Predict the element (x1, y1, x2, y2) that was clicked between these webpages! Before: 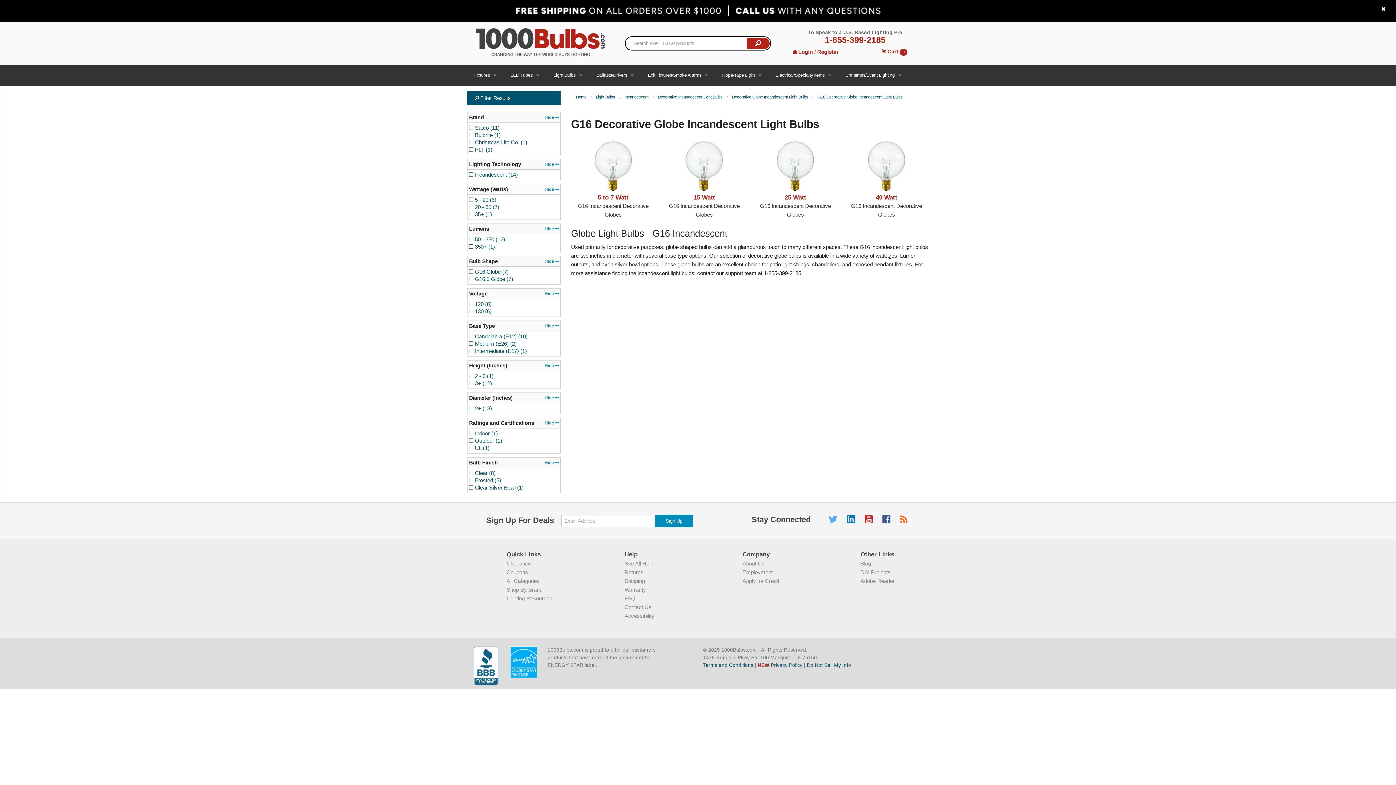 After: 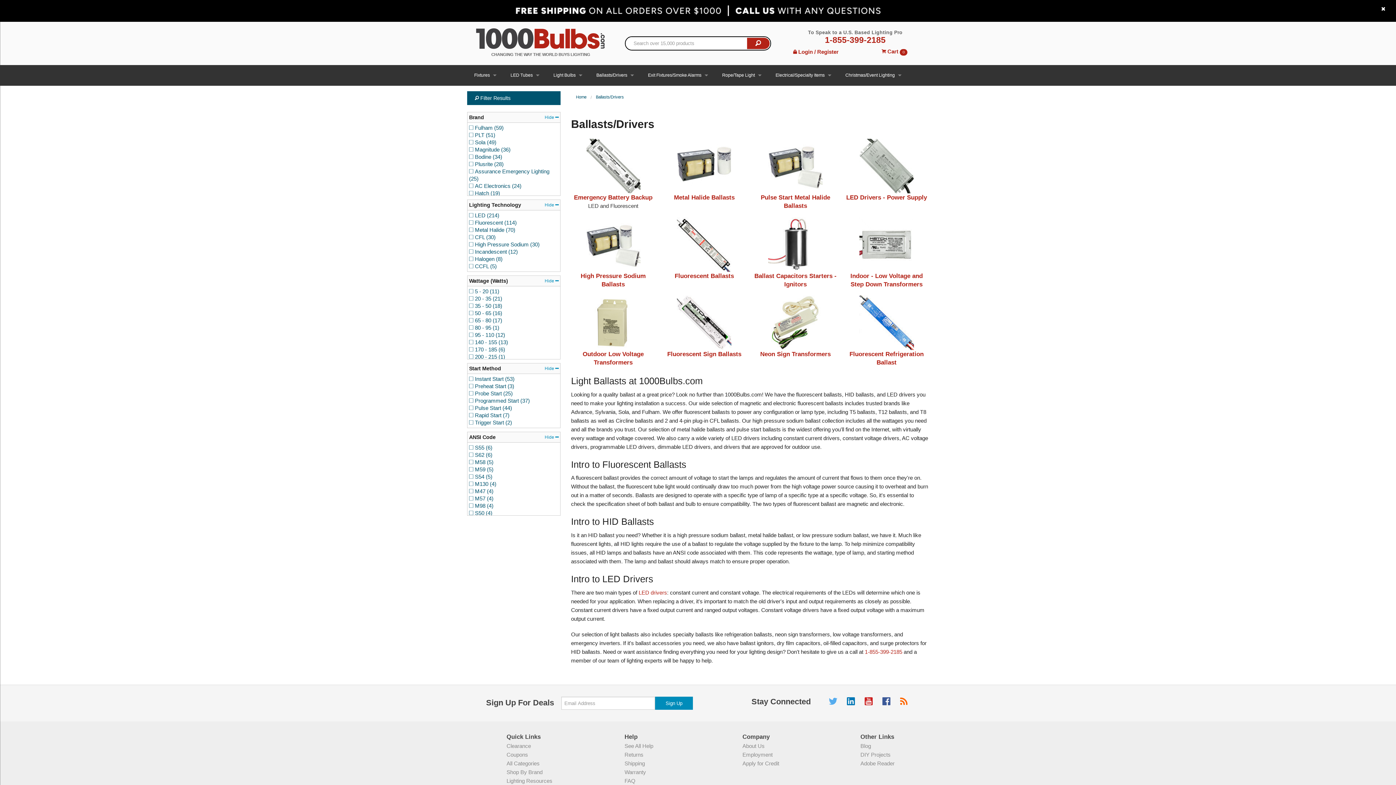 Action: bbox: (589, 65, 641, 85) label: Ballasts/Drivers